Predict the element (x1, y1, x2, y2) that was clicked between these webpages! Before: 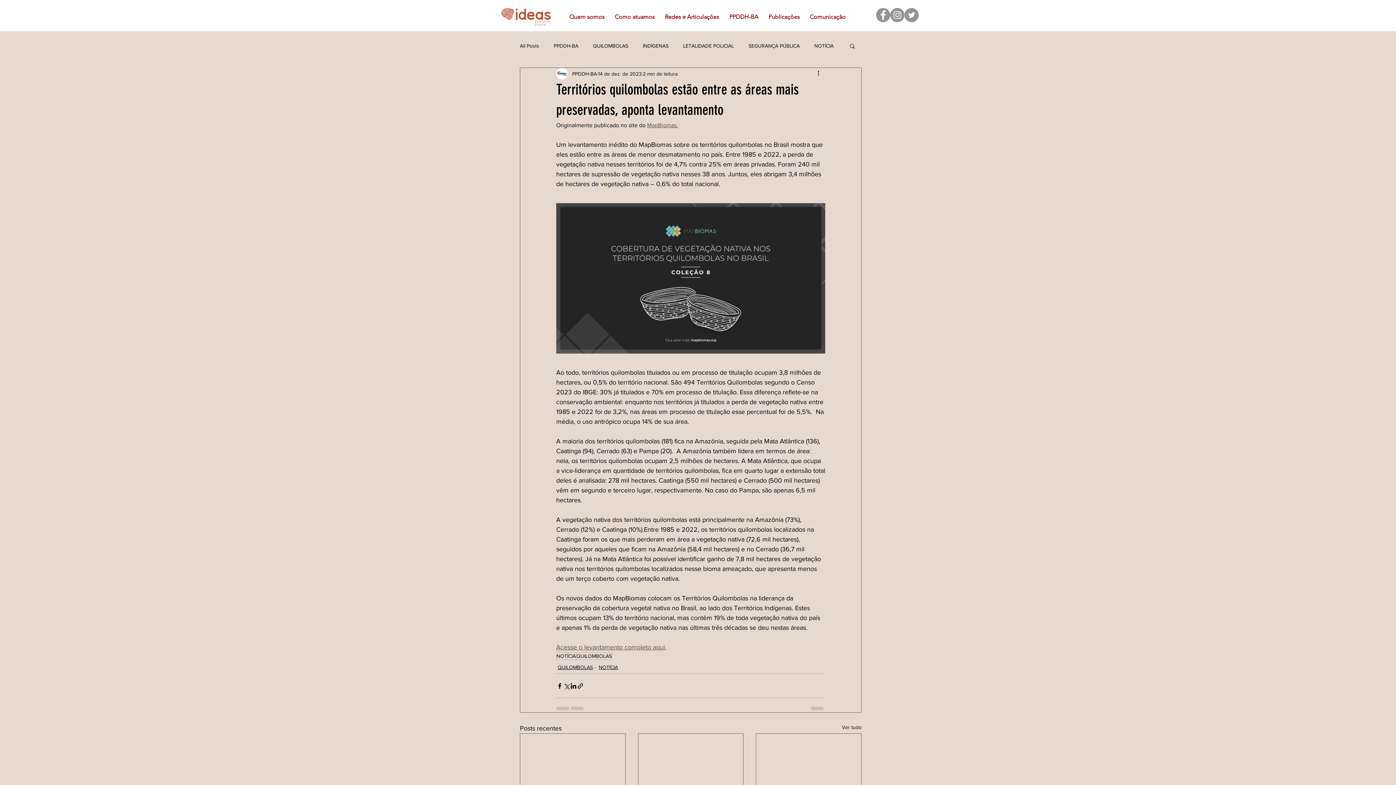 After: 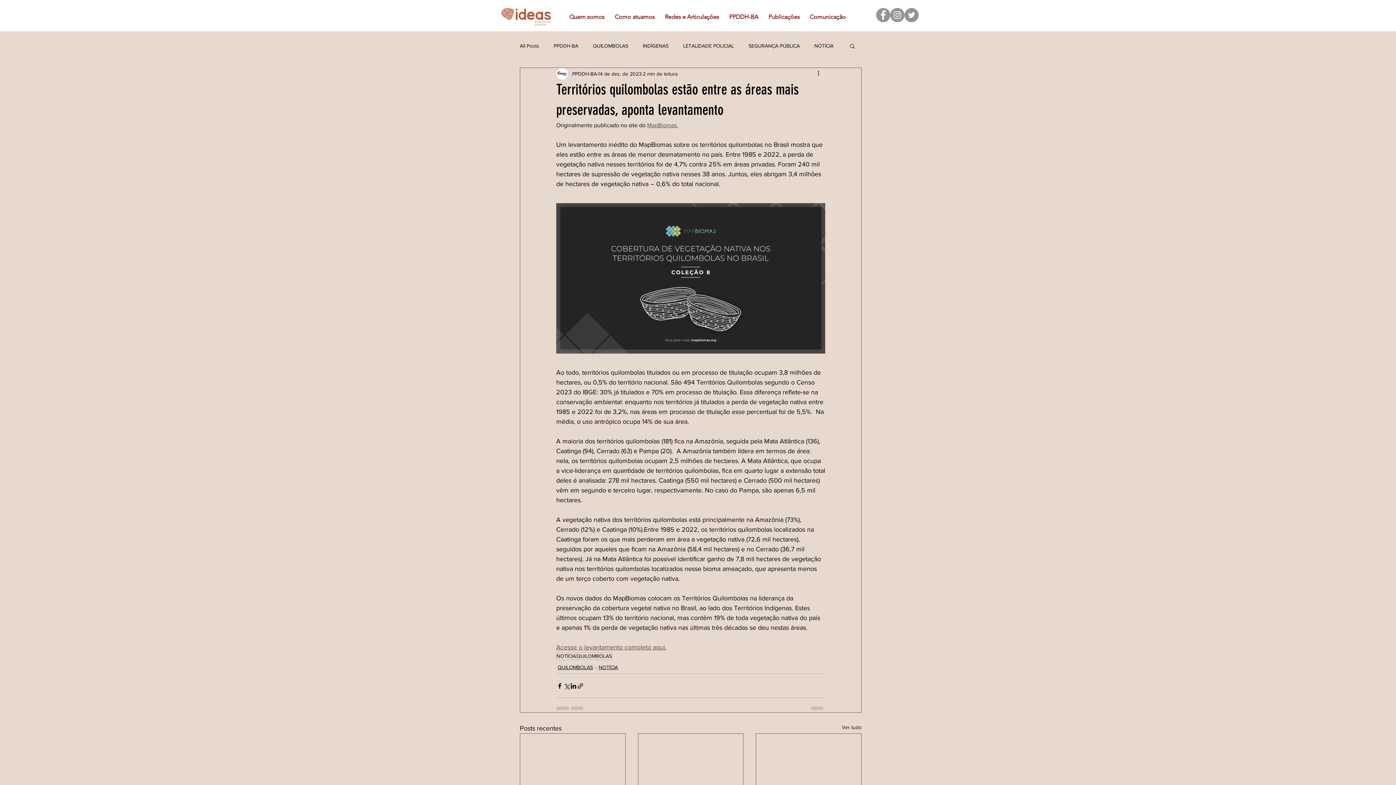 Action: label: Buscar bbox: (849, 42, 856, 48)